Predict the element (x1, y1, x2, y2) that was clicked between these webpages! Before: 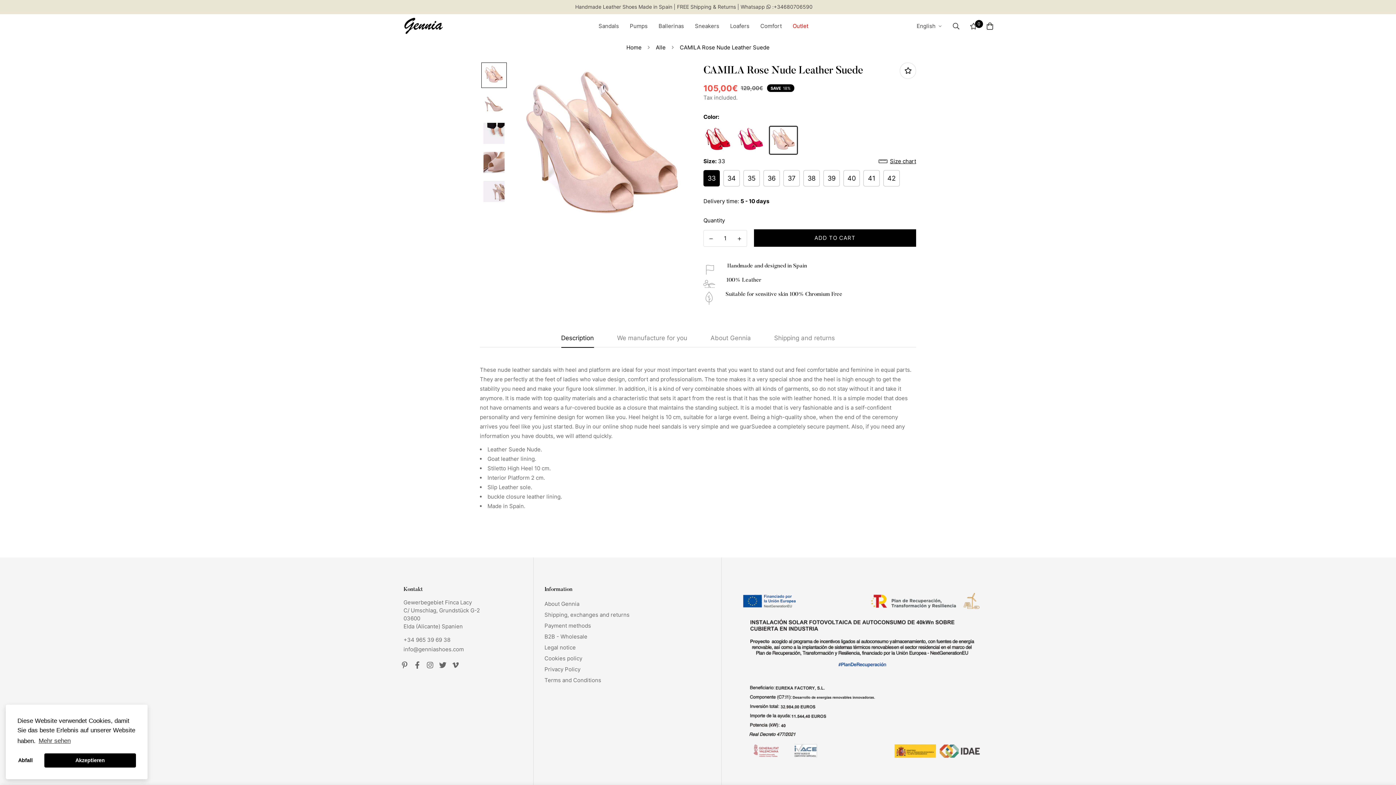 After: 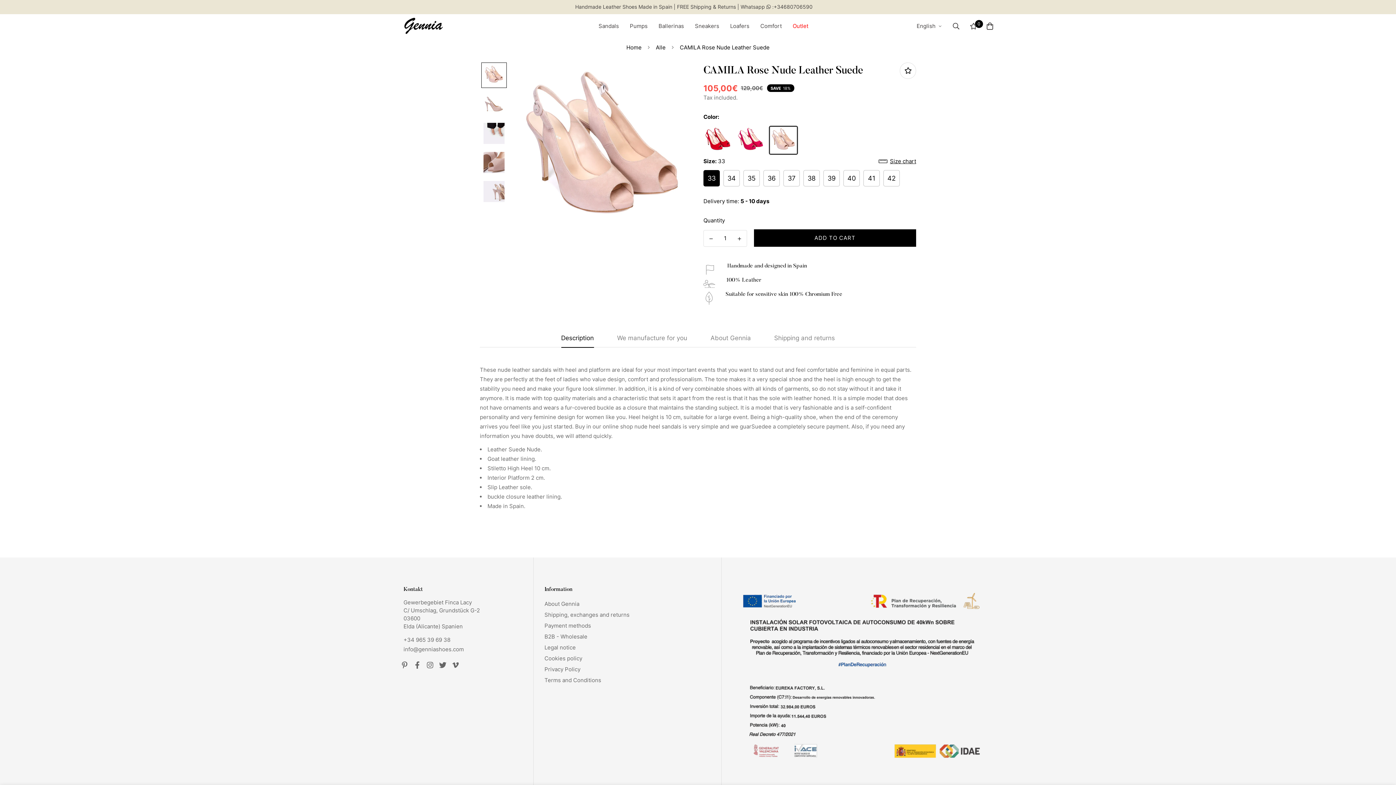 Action: bbox: (17, 753, 33, 768) label: deny cookies